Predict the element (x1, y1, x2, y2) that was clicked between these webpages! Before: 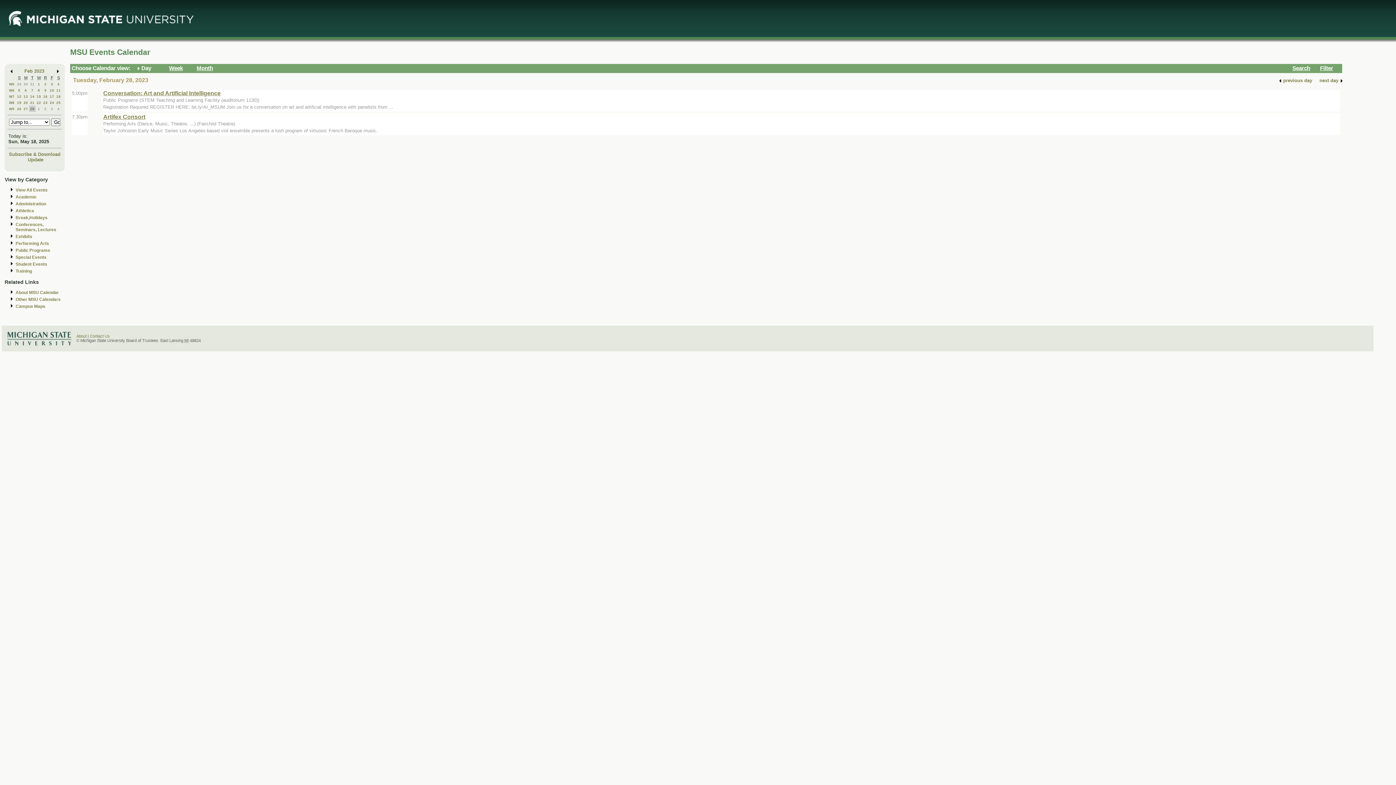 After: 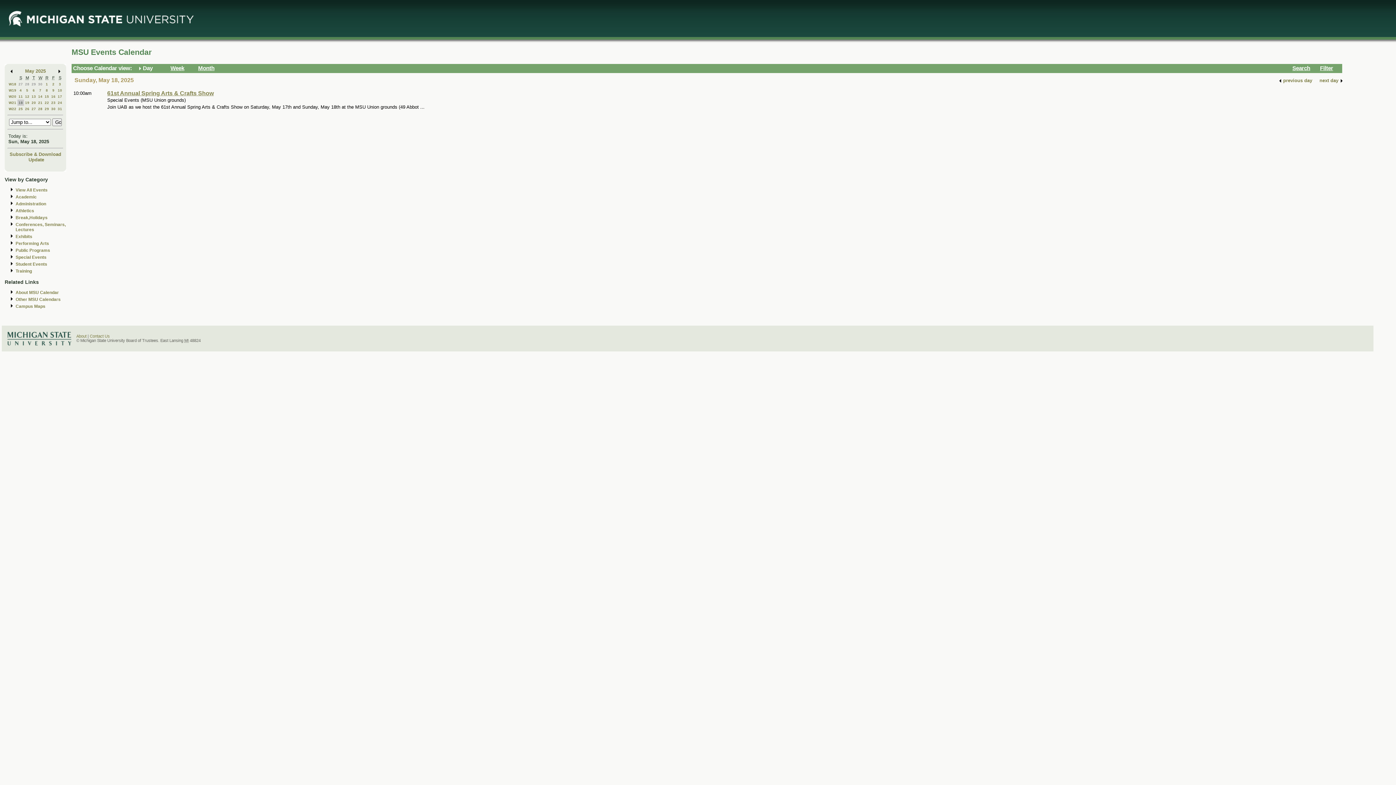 Action: label: View All Events bbox: (15, 187, 47, 192)